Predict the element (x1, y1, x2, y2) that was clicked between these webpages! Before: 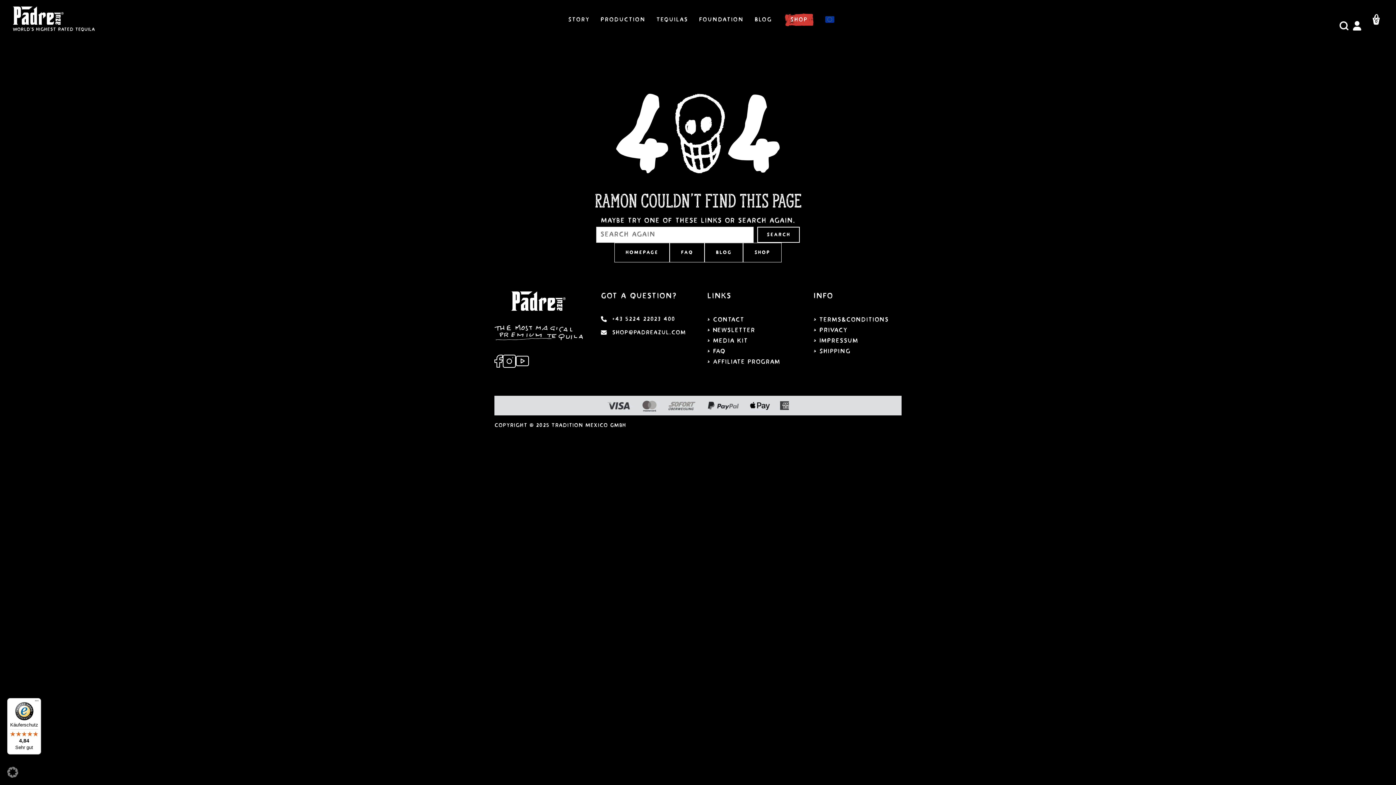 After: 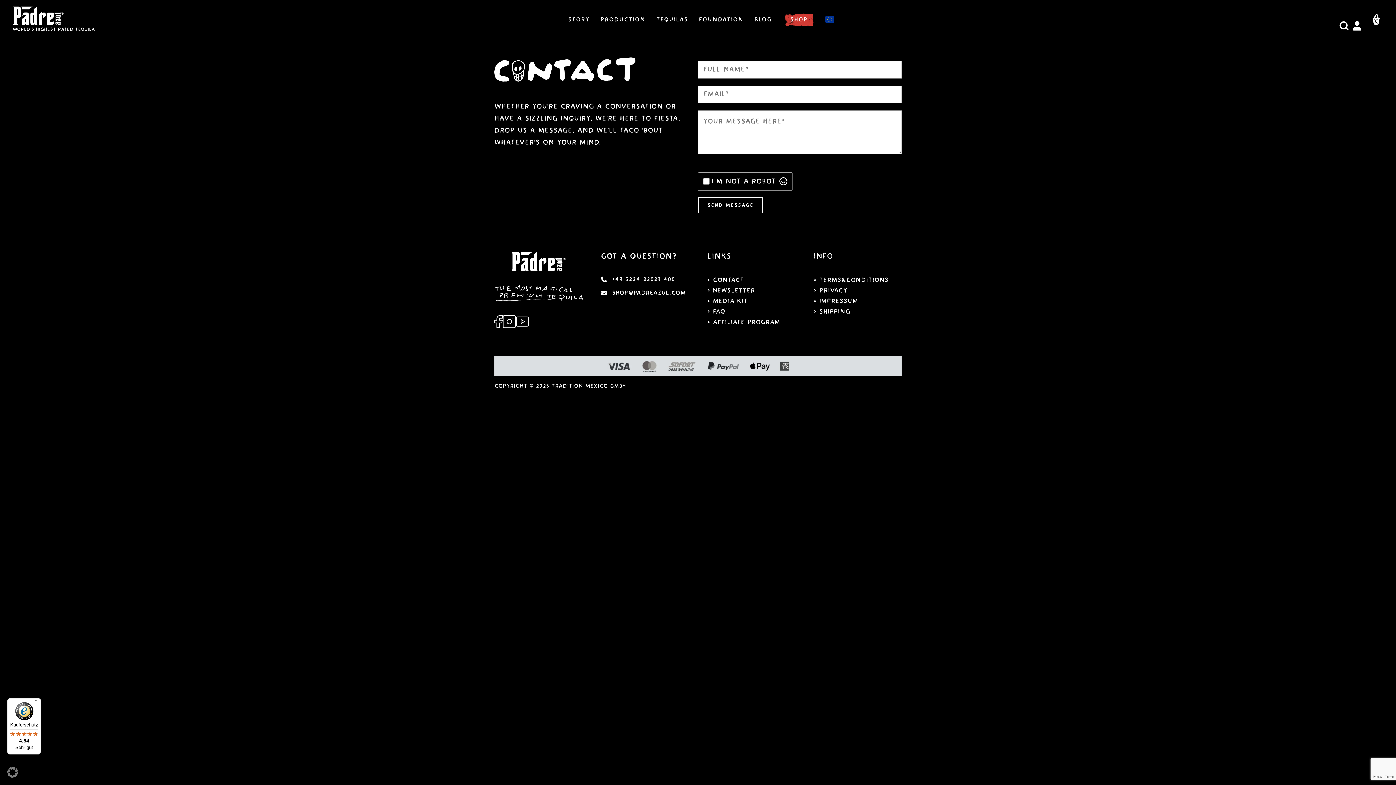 Action: bbox: (707, 316, 744, 322) label: > Contact